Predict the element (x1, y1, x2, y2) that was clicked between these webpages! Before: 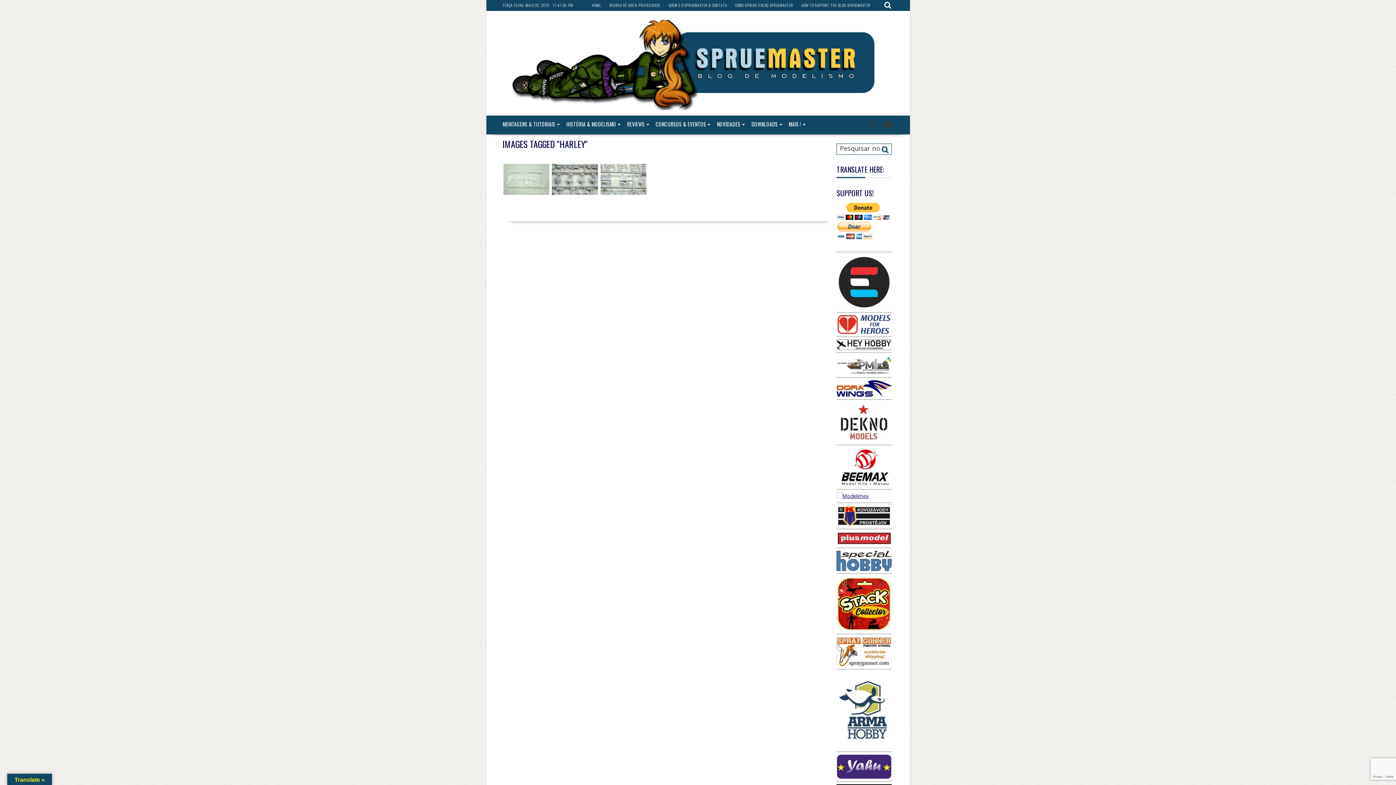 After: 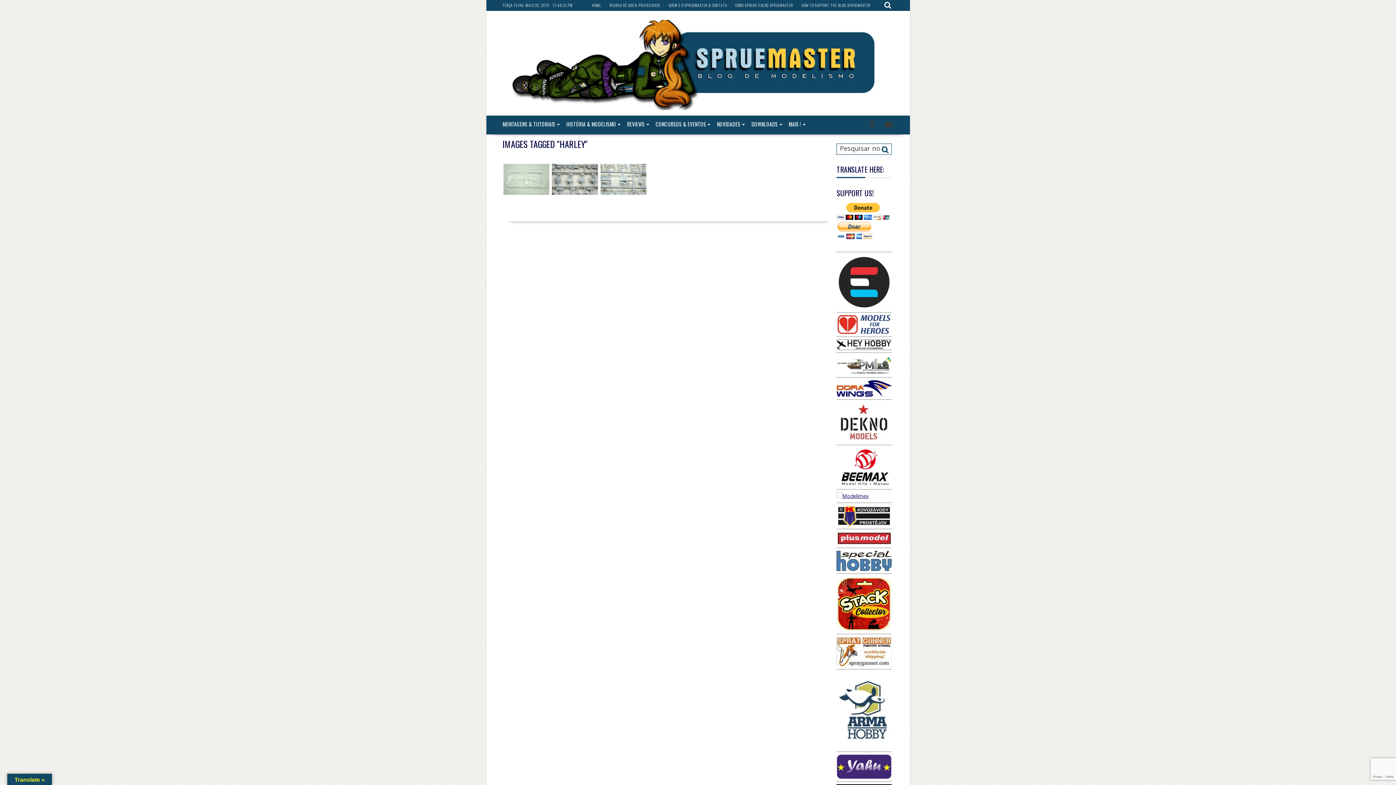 Action: bbox: (836, 339, 891, 350)